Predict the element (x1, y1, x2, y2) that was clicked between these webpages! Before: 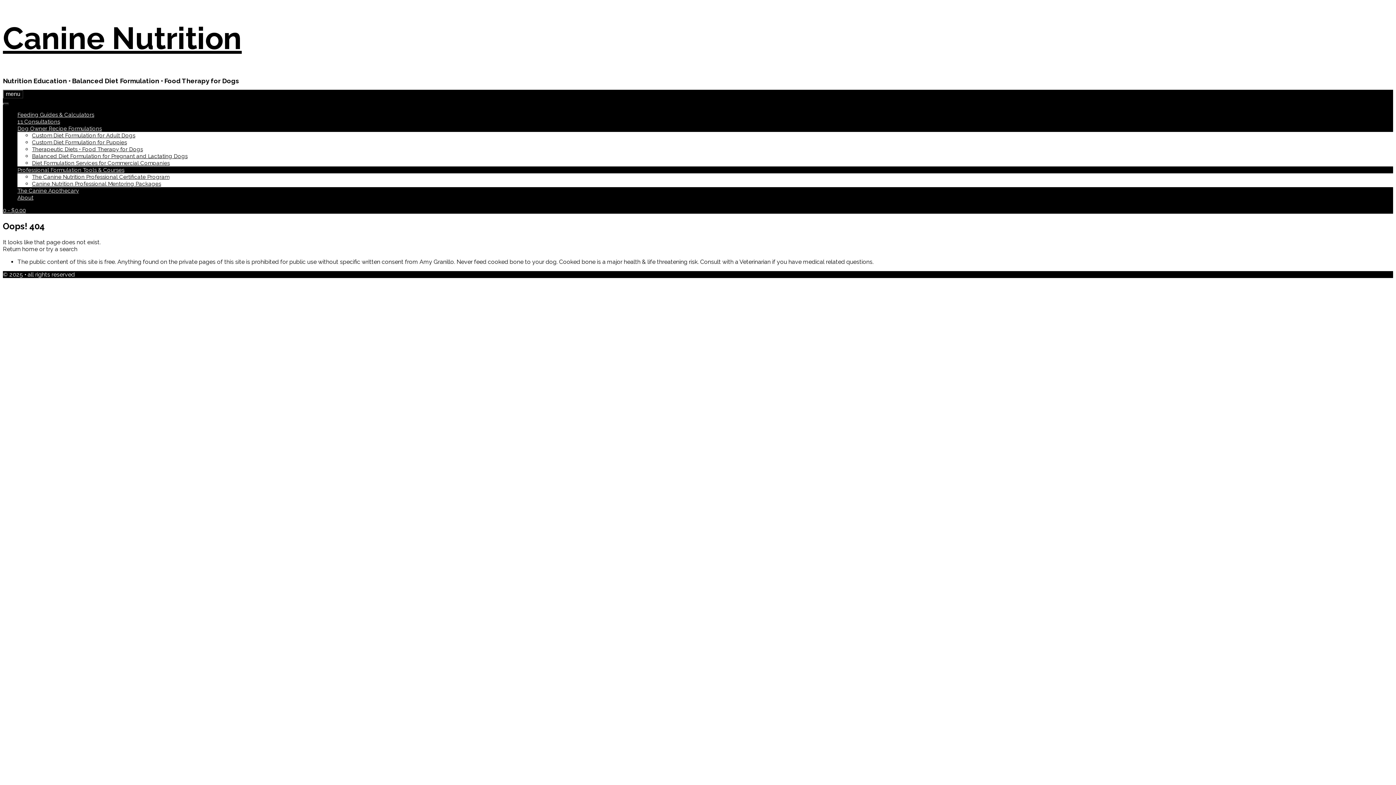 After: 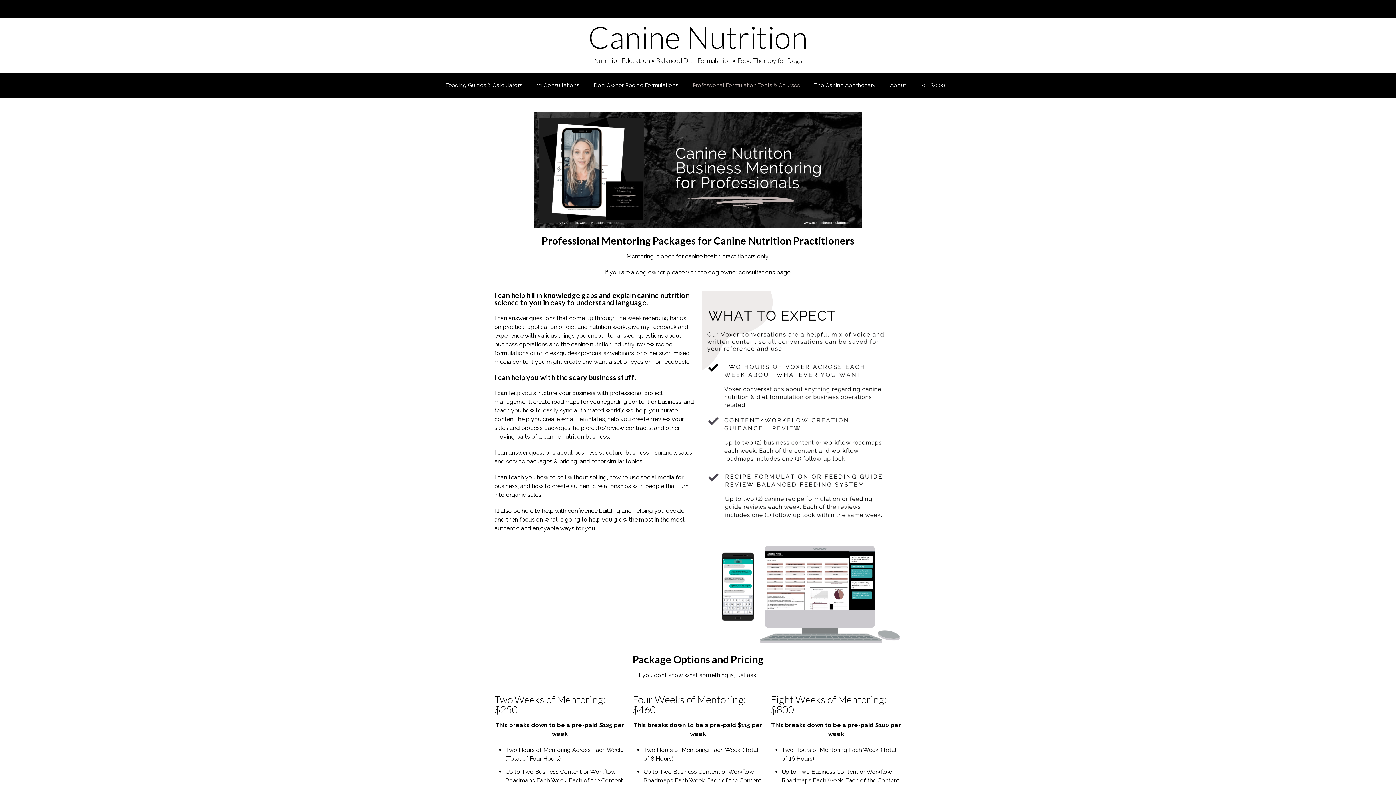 Action: bbox: (32, 180, 161, 187) label: Canine Nutrition Professional Mentoring Packages